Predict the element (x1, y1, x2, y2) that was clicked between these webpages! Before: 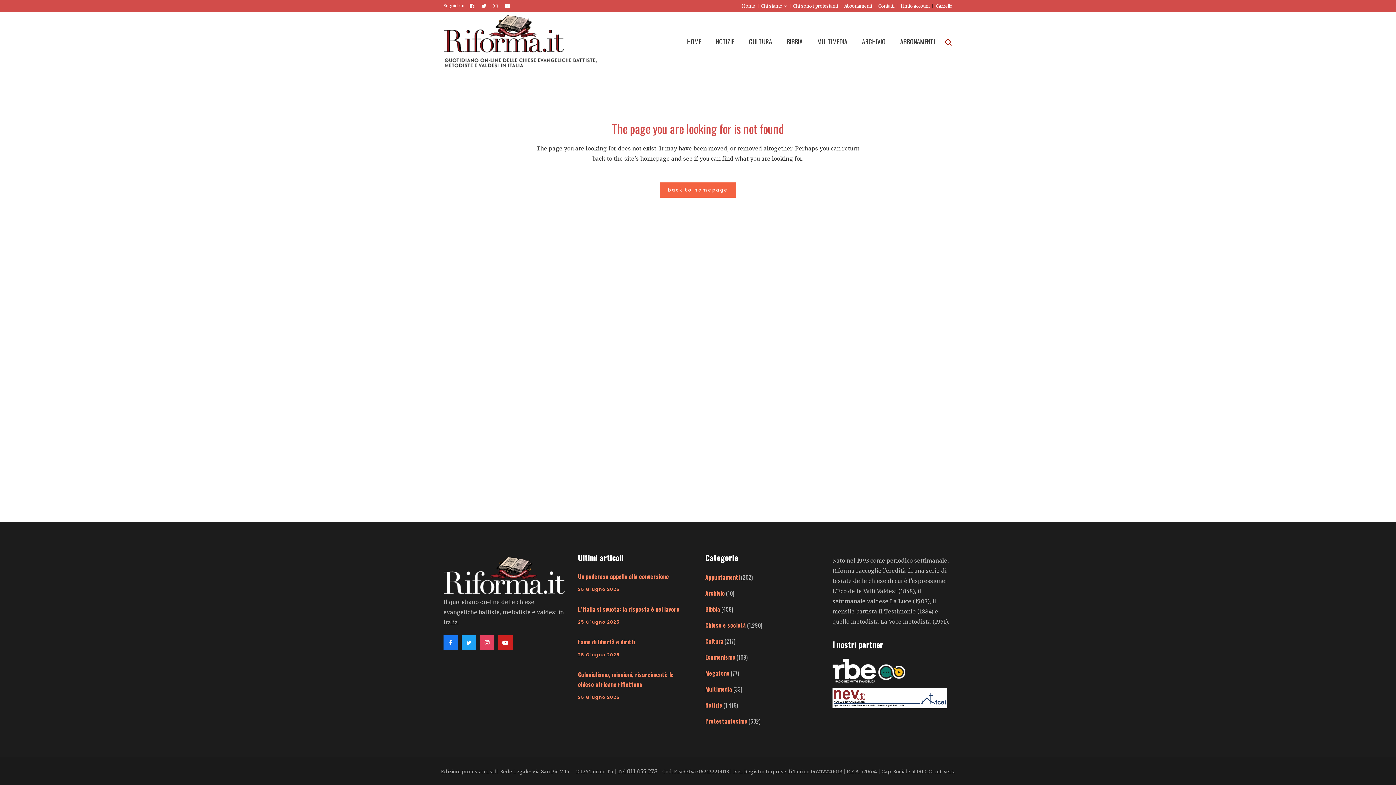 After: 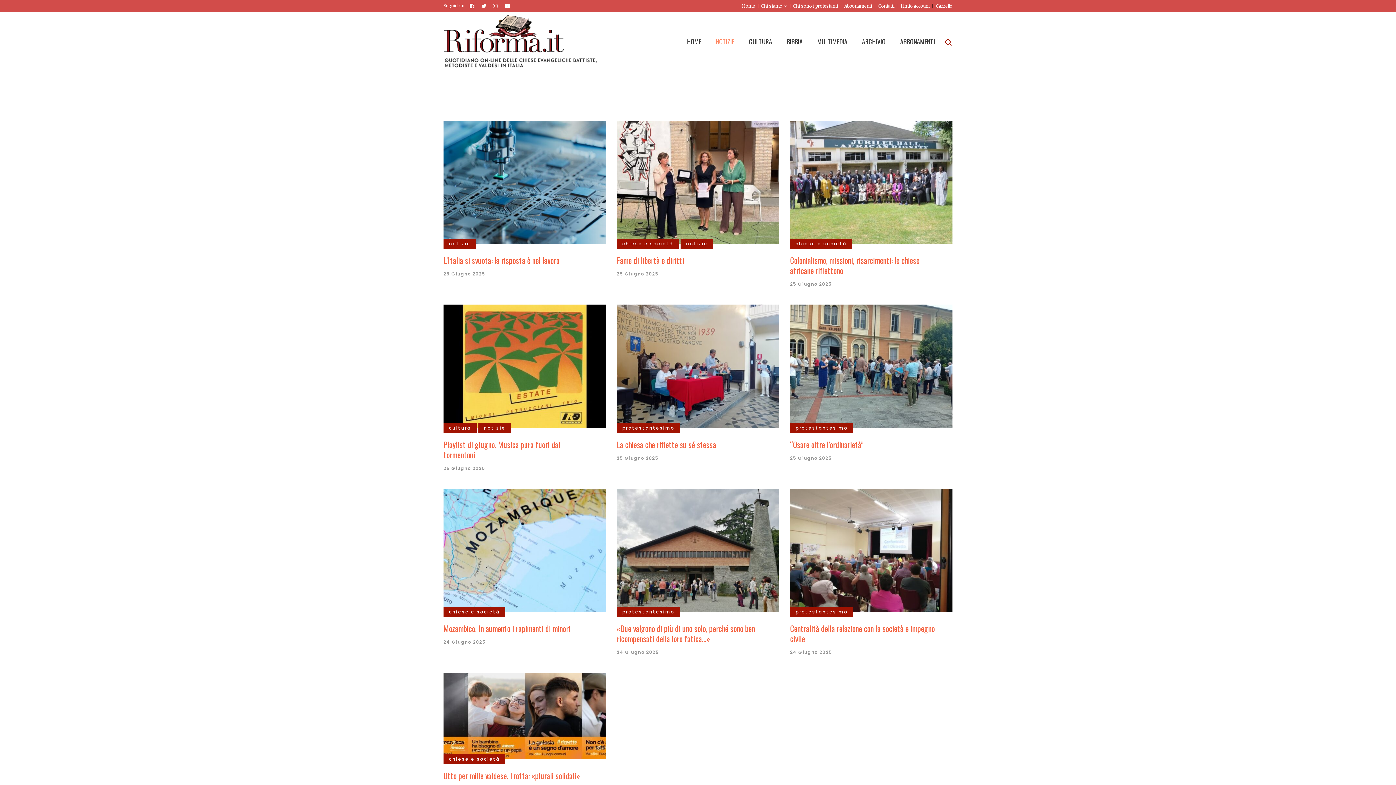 Action: bbox: (705, 701, 722, 709) label: Notizie